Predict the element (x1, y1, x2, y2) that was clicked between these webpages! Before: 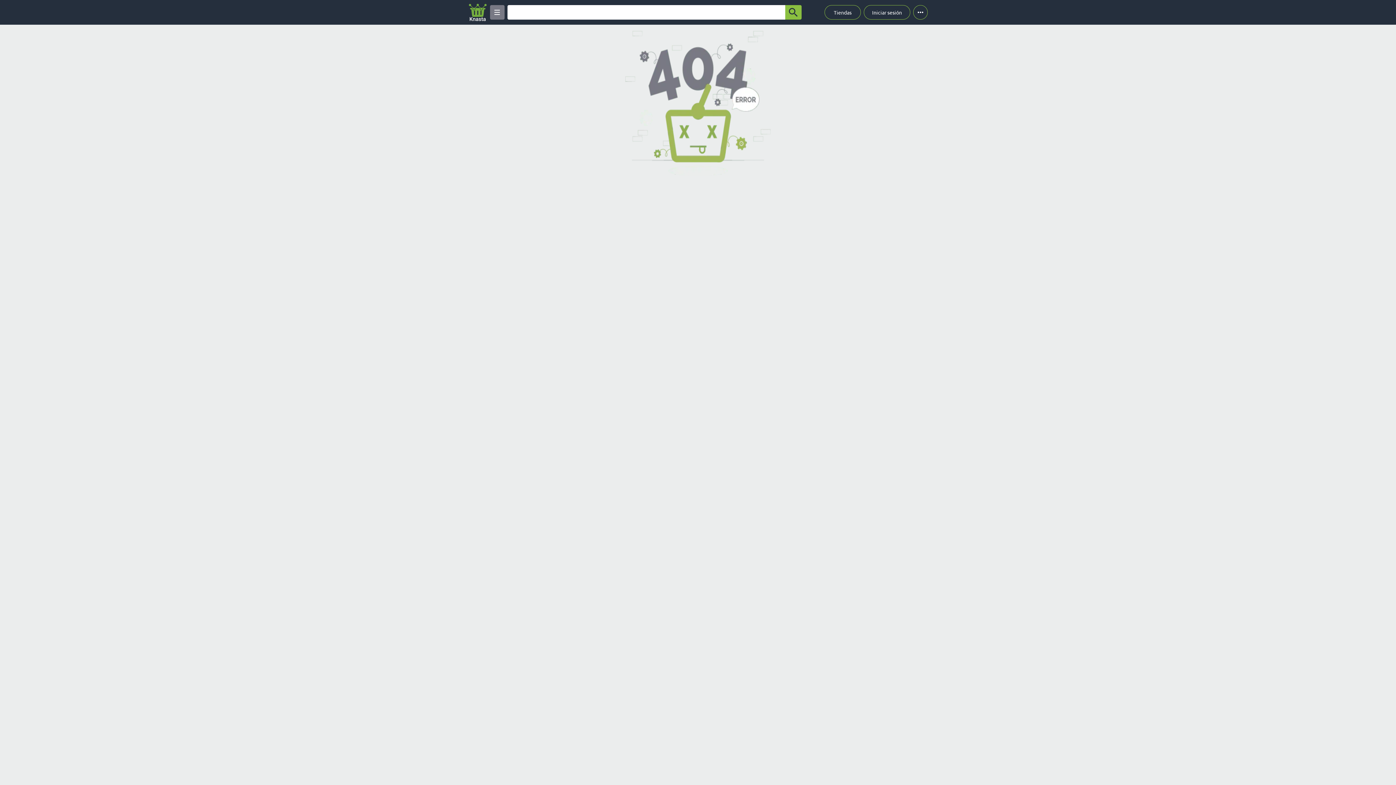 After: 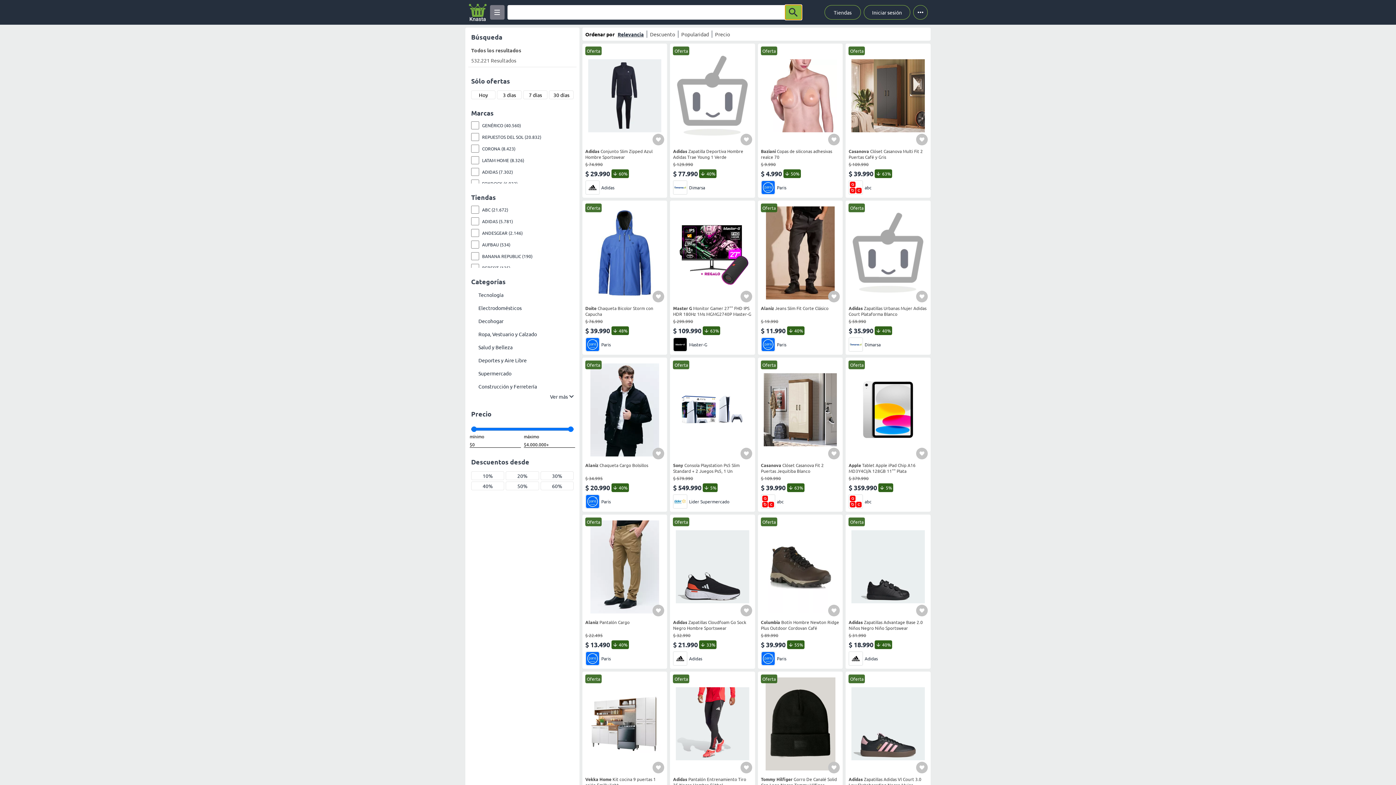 Action: bbox: (785, 5, 801, 19) label: button-search